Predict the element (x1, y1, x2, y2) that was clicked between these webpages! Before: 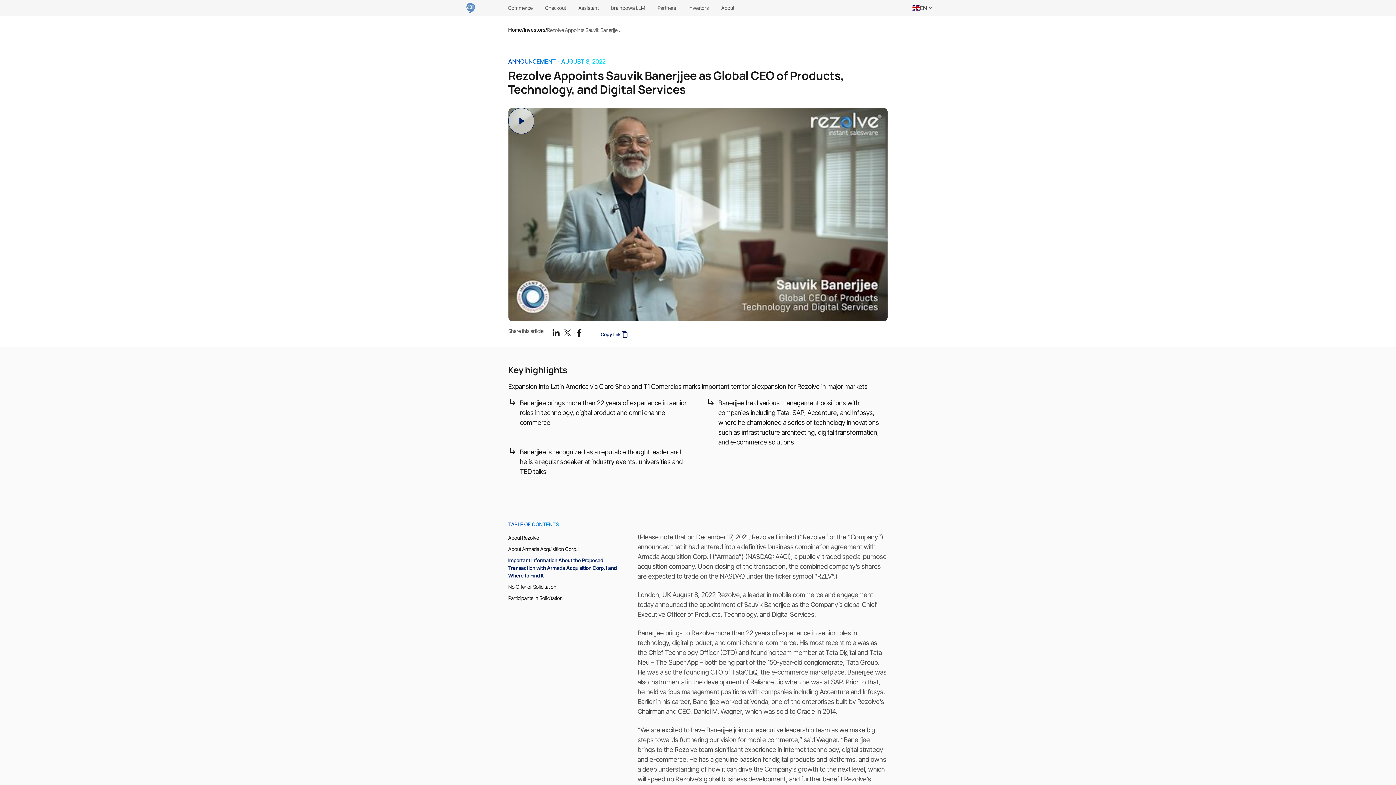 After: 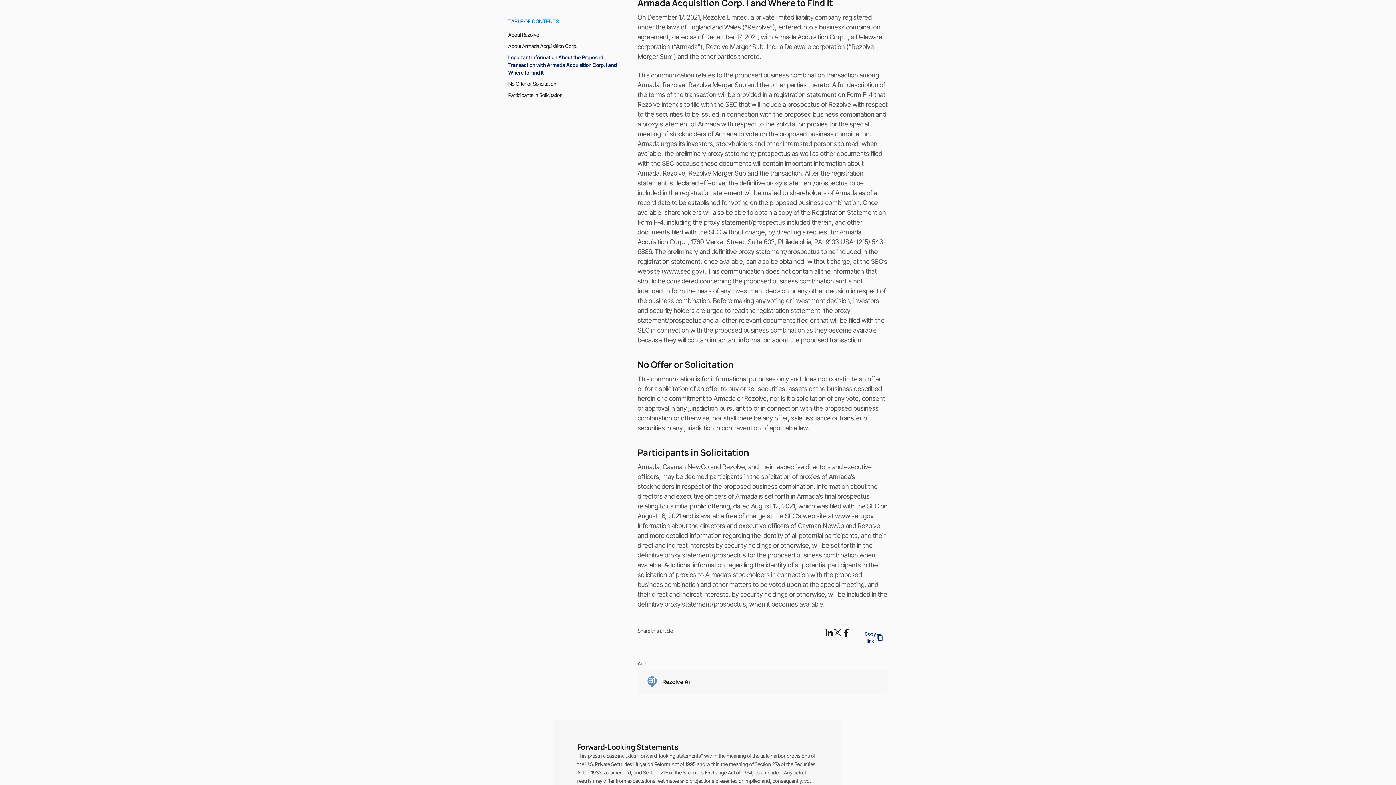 Action: bbox: (508, 556, 619, 579) label: Important Information About the Proposed Transaction with Armada Acquisition Corp. I and Where to Find It‍